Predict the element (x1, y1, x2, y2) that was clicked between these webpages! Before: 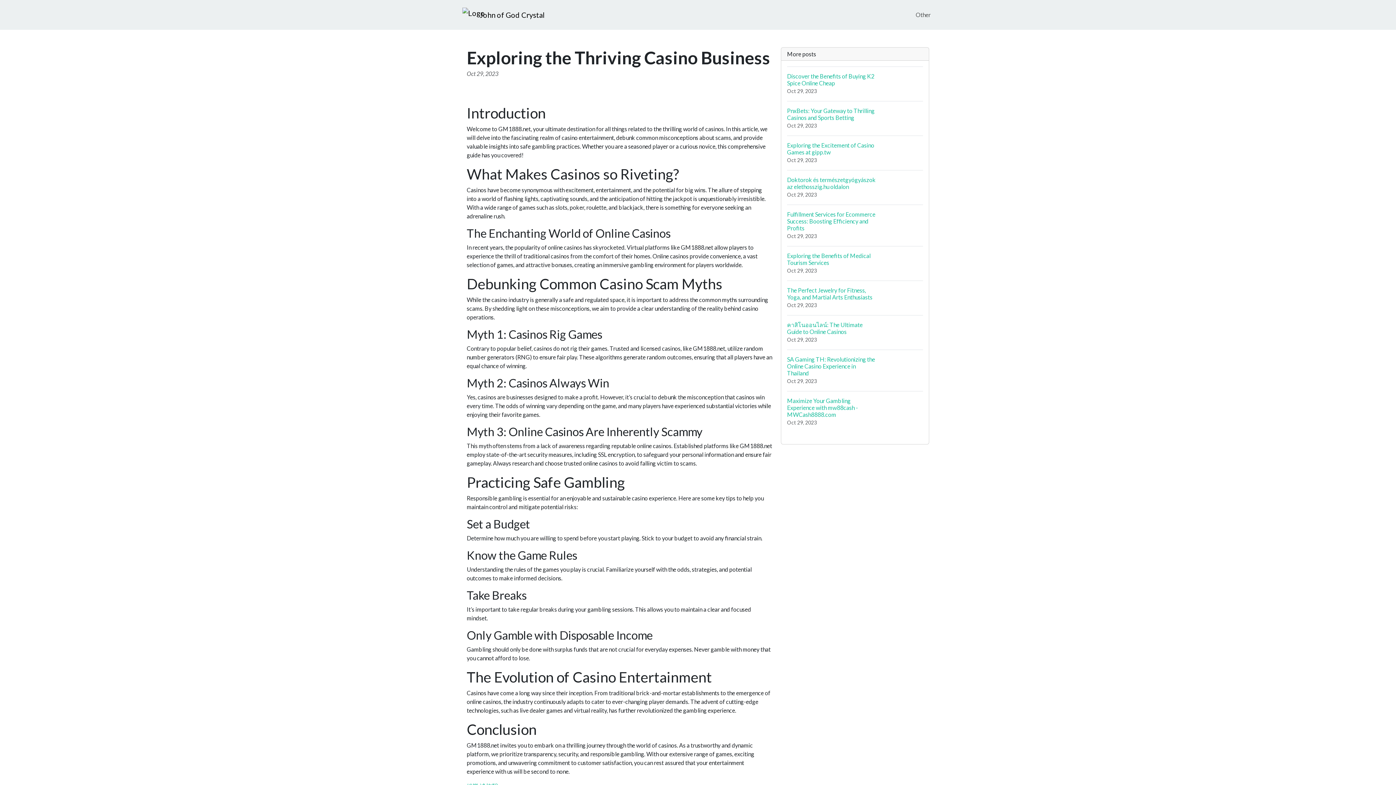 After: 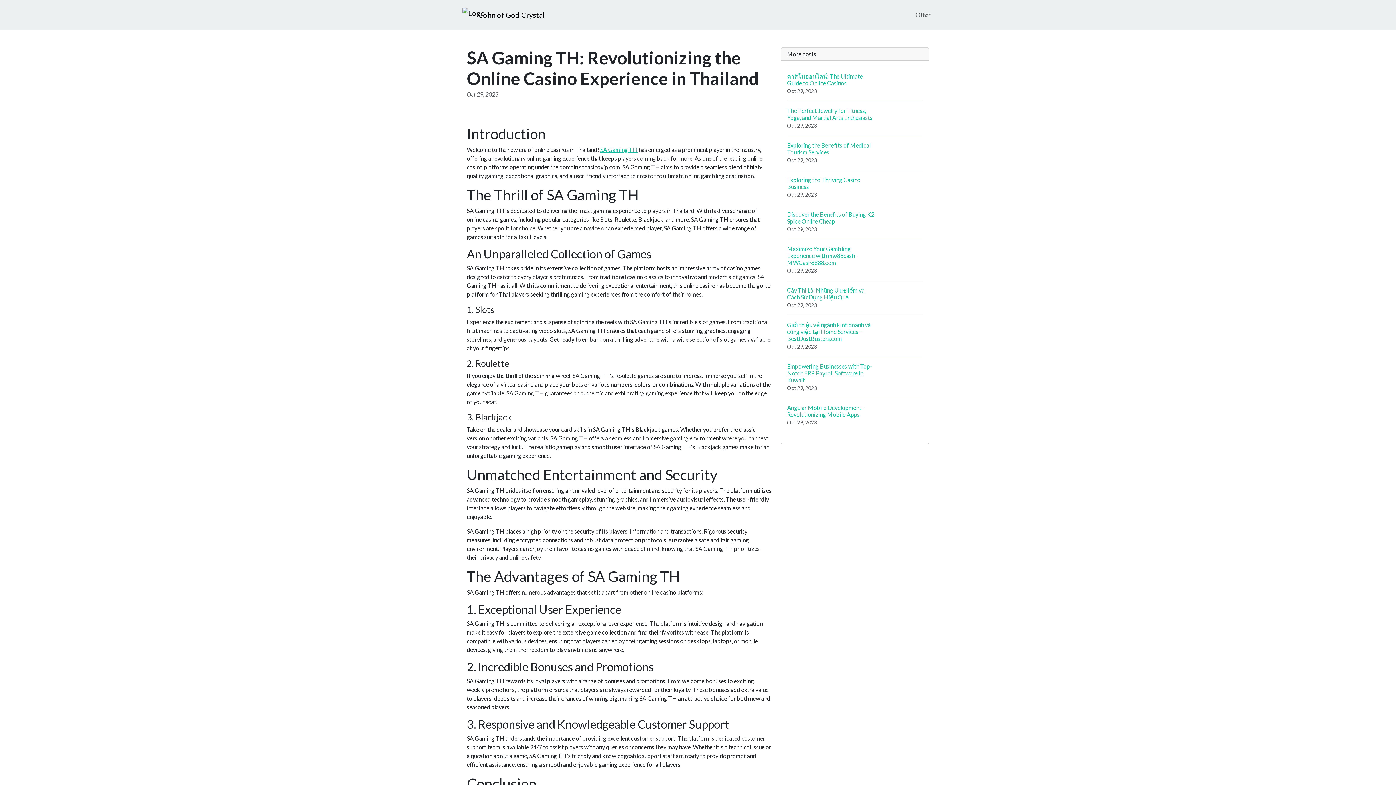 Action: bbox: (787, 349, 923, 391) label: SA Gaming TH: Revolutionizing the Online Casino Experience in Thailand
Oct 29, 2023